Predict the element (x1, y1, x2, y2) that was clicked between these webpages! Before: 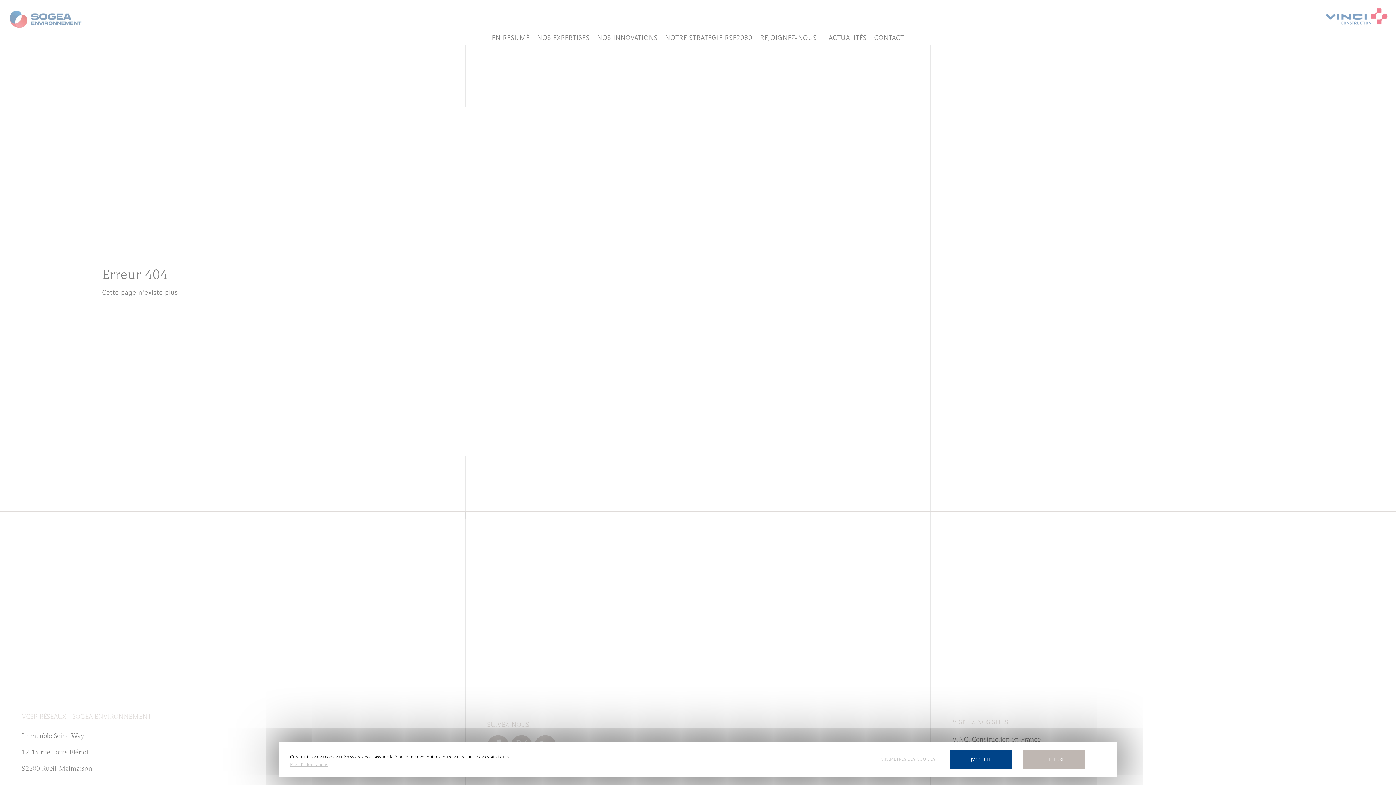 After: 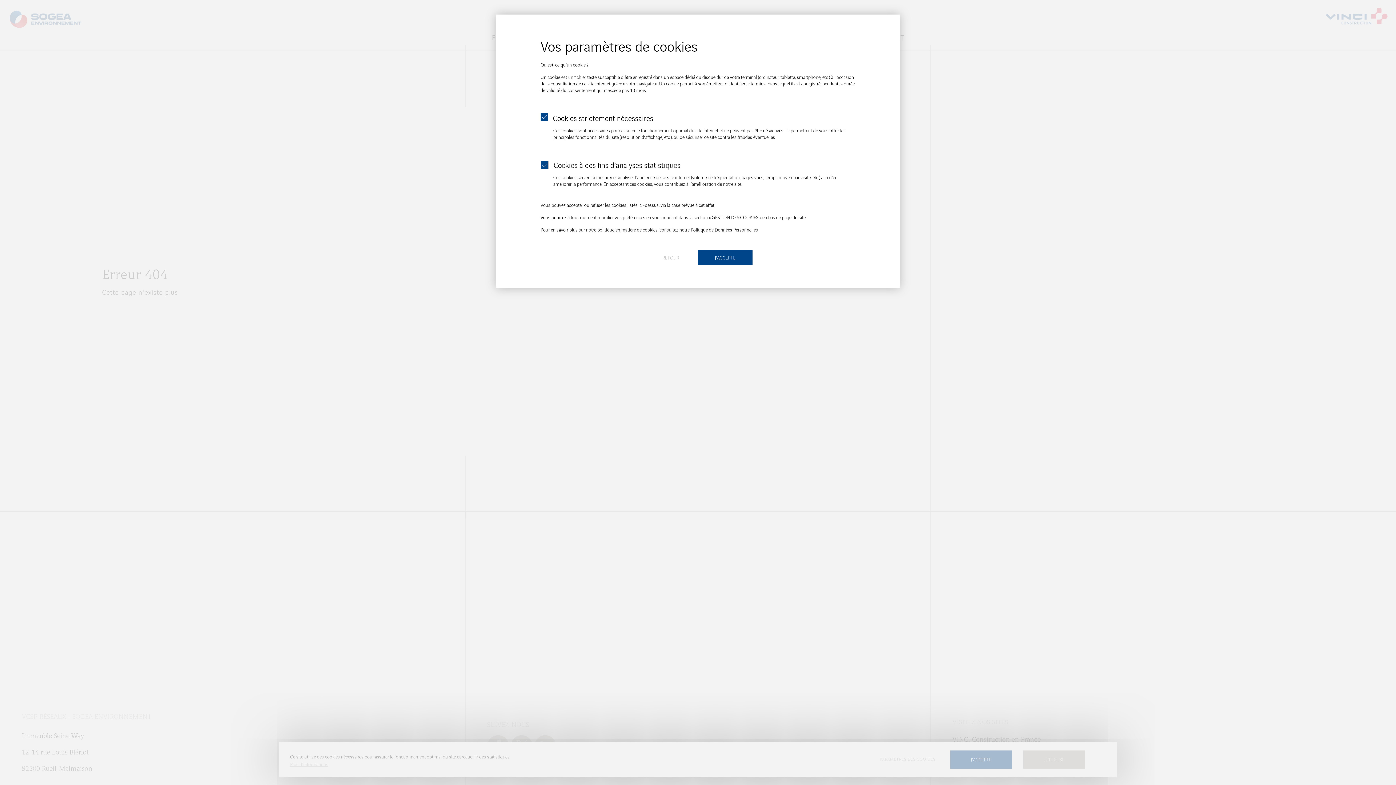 Action: label: Personnaliser (fenêtre modale) bbox: (876, 750, 939, 768)